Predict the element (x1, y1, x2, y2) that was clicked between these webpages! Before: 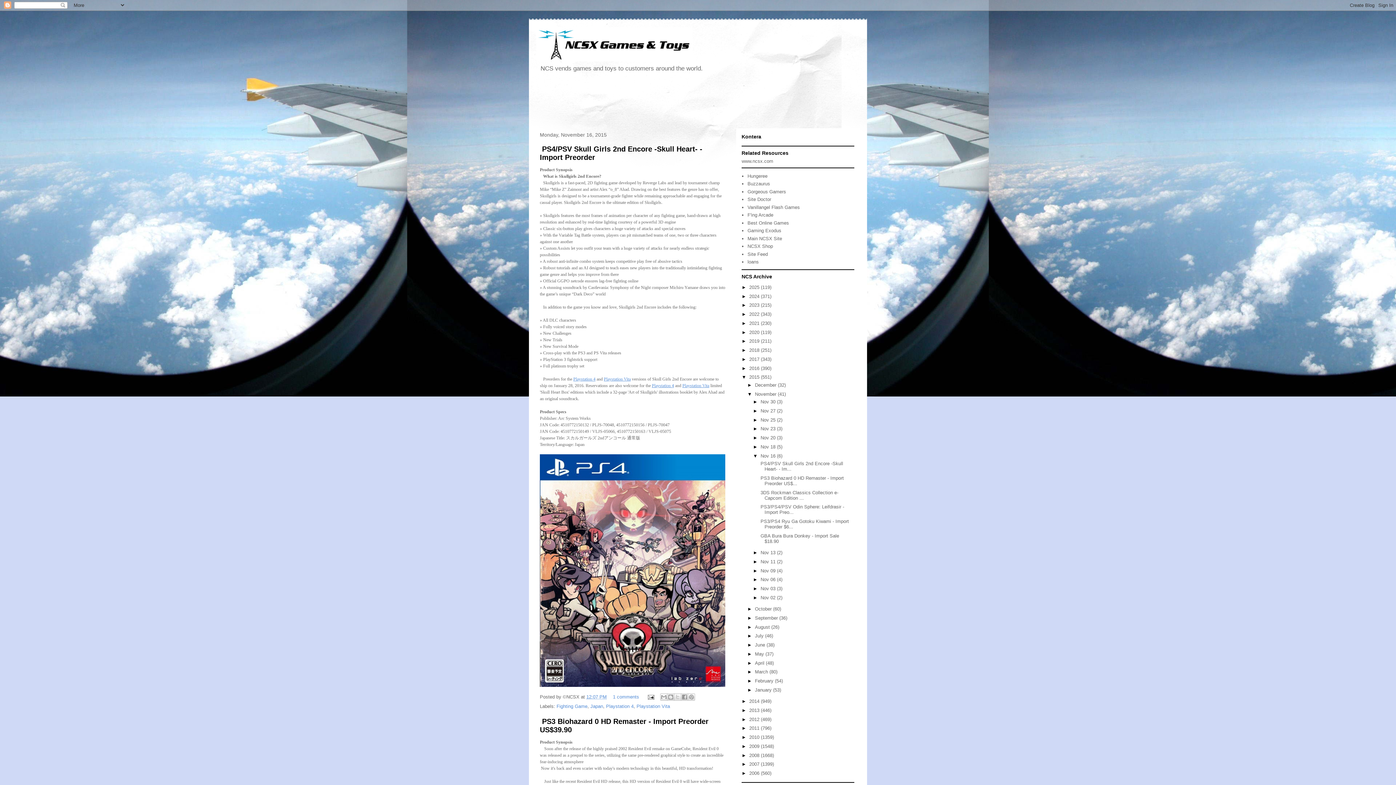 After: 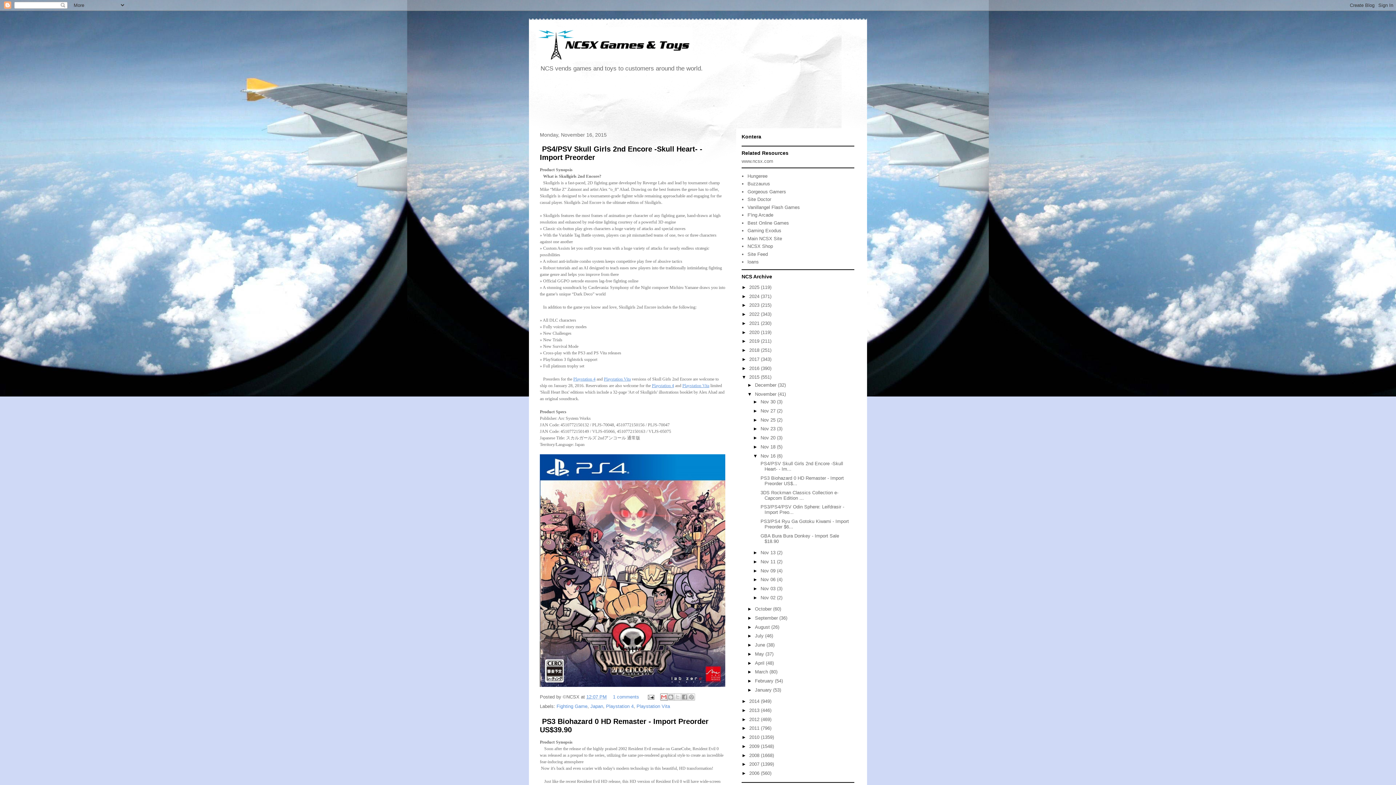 Action: bbox: (660, 693, 667, 701) label: Email This